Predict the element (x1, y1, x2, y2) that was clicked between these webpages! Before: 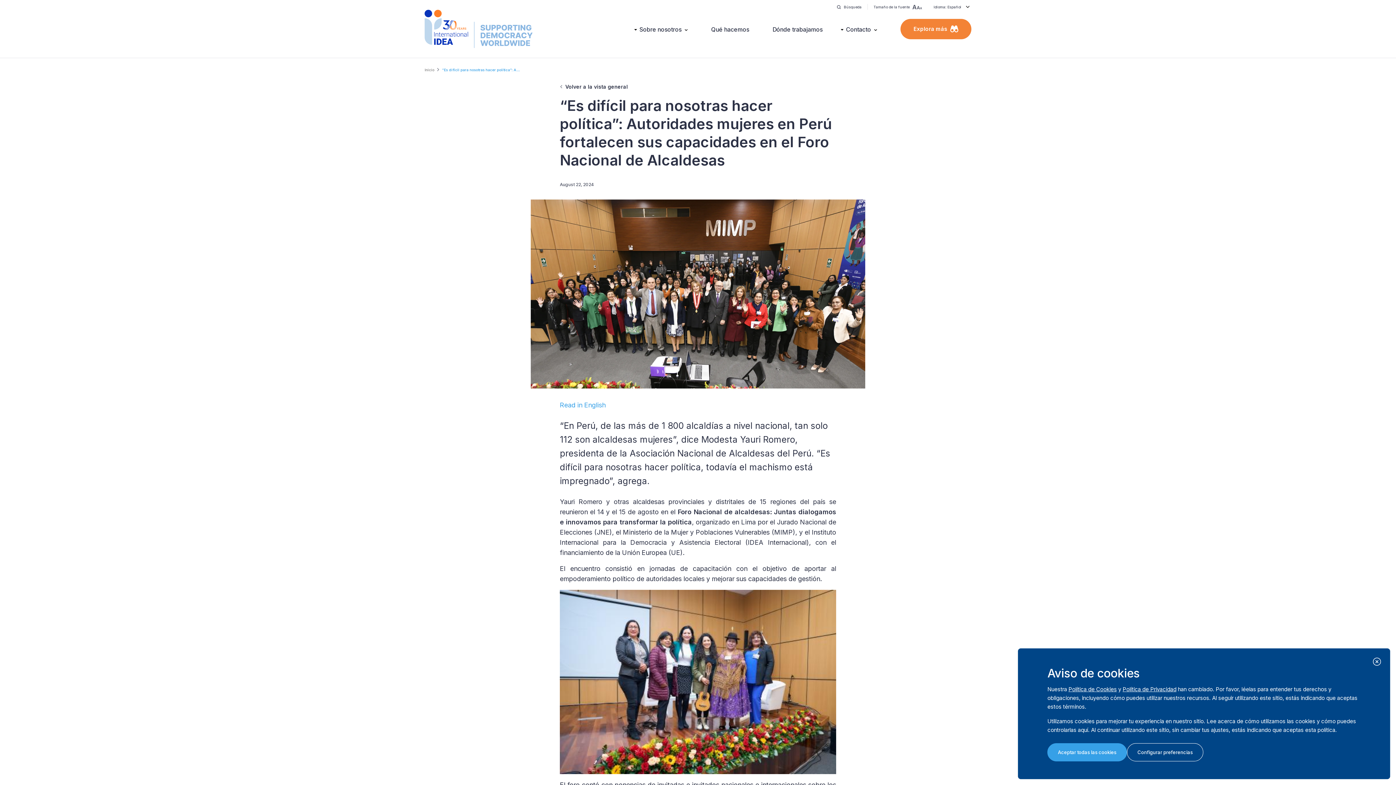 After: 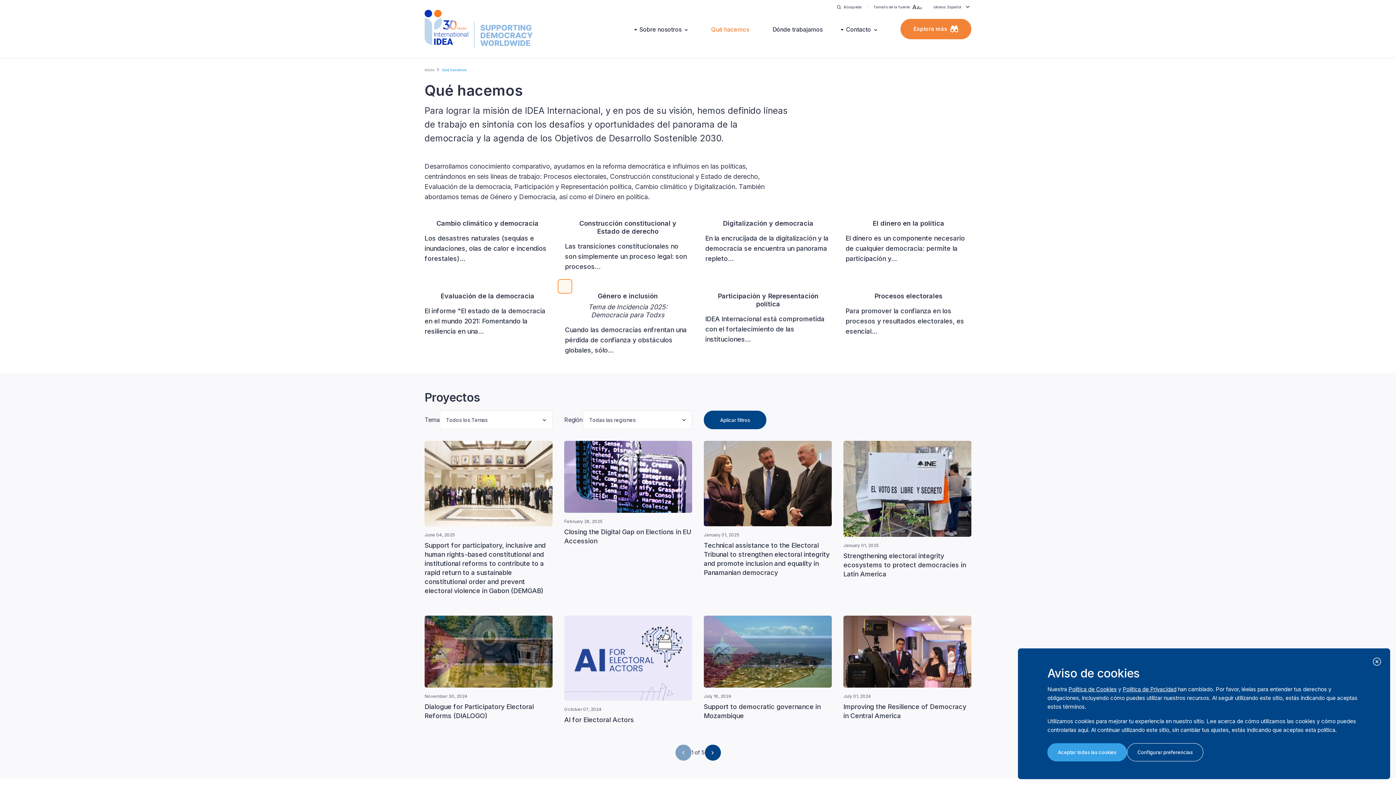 Action: bbox: (711, 25, 749, 34) label: Qué hacemos